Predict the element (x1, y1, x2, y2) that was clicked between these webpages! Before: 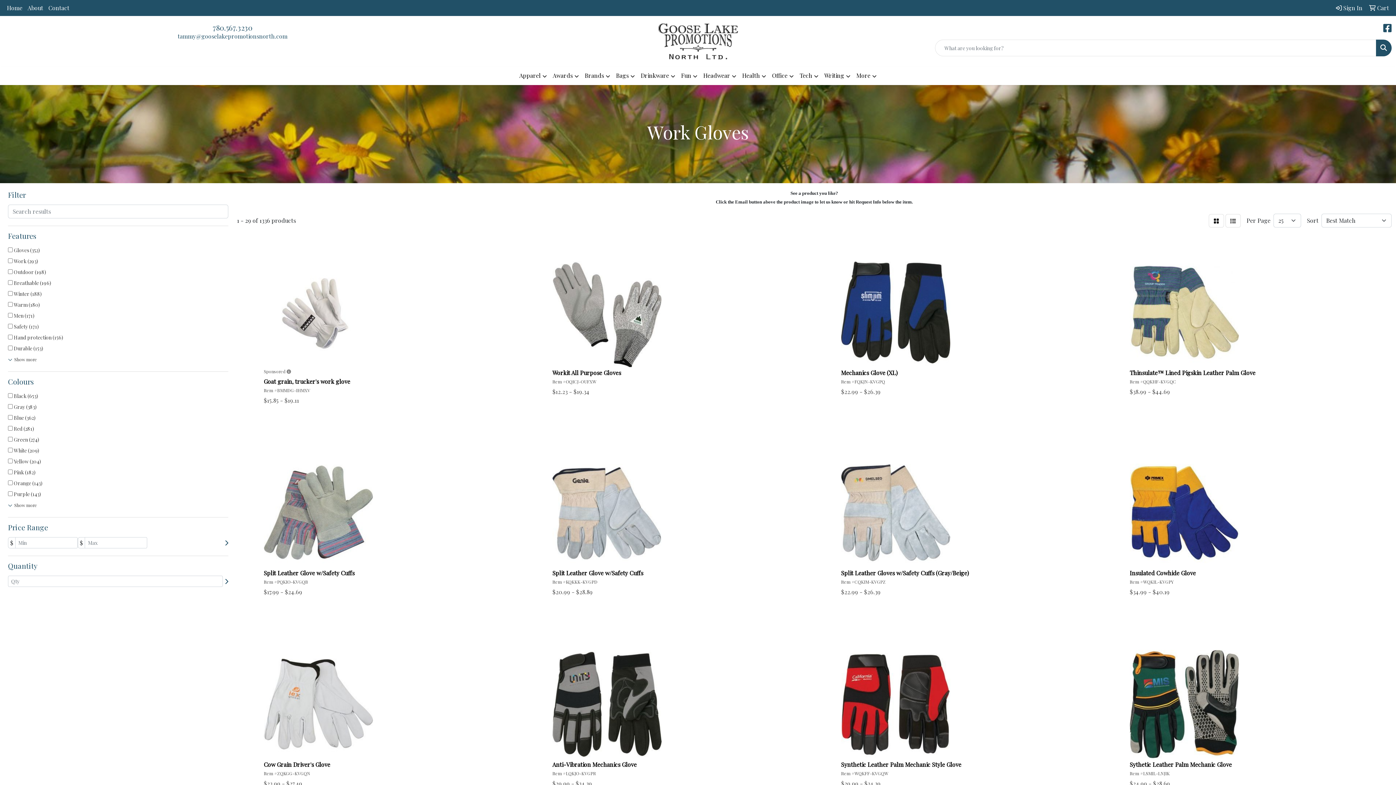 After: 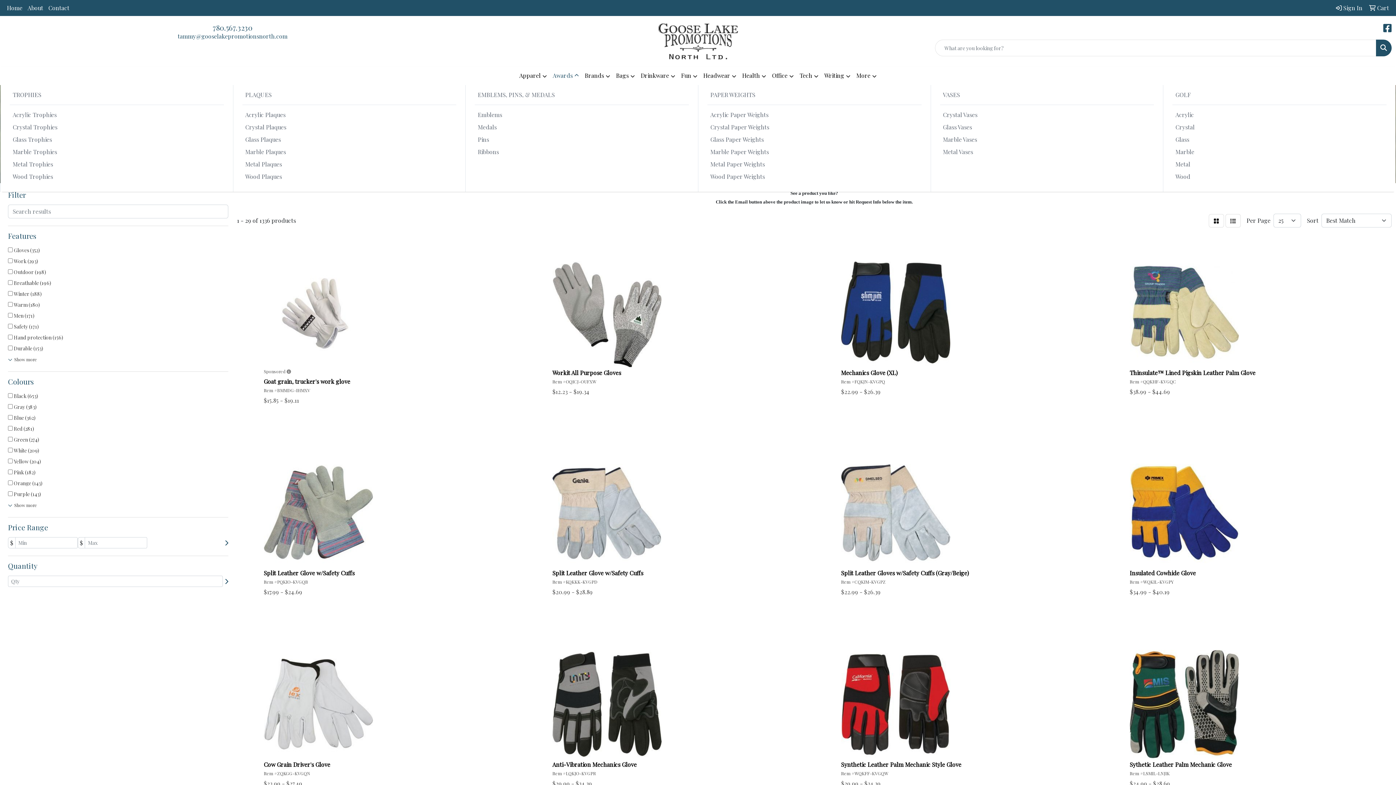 Action: bbox: (550, 66, 582, 85) label: Awards